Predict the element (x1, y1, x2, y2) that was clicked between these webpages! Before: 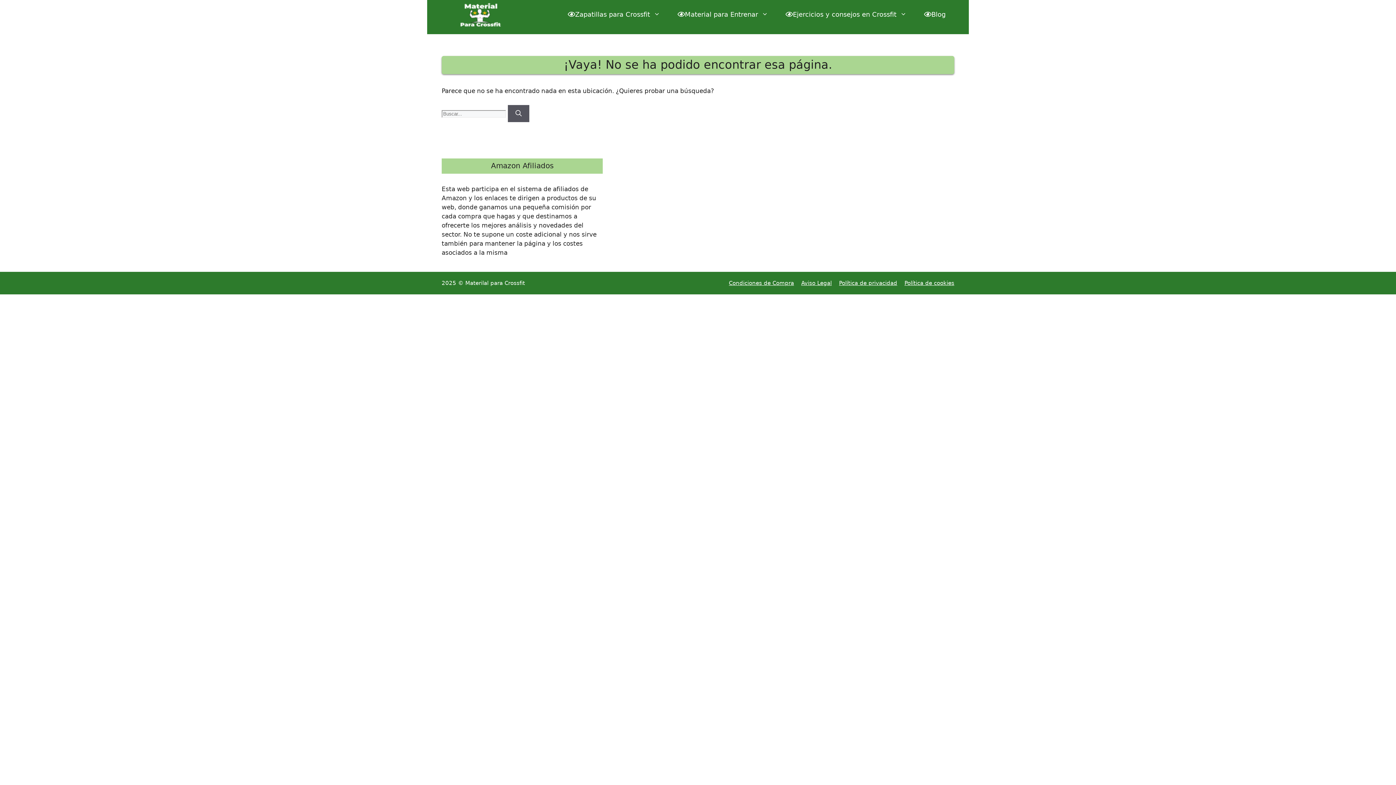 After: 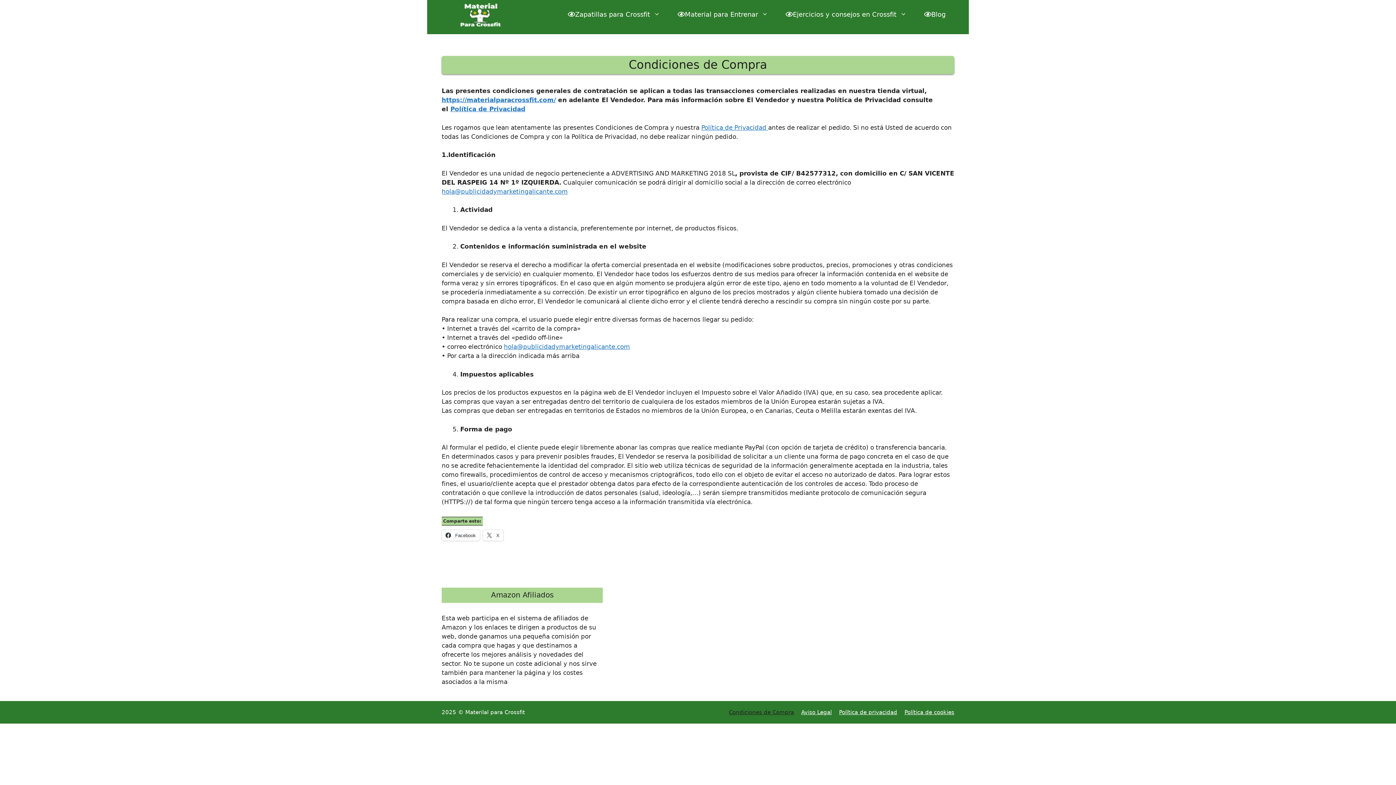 Action: bbox: (729, 279, 794, 286) label: Condiciones de Compra